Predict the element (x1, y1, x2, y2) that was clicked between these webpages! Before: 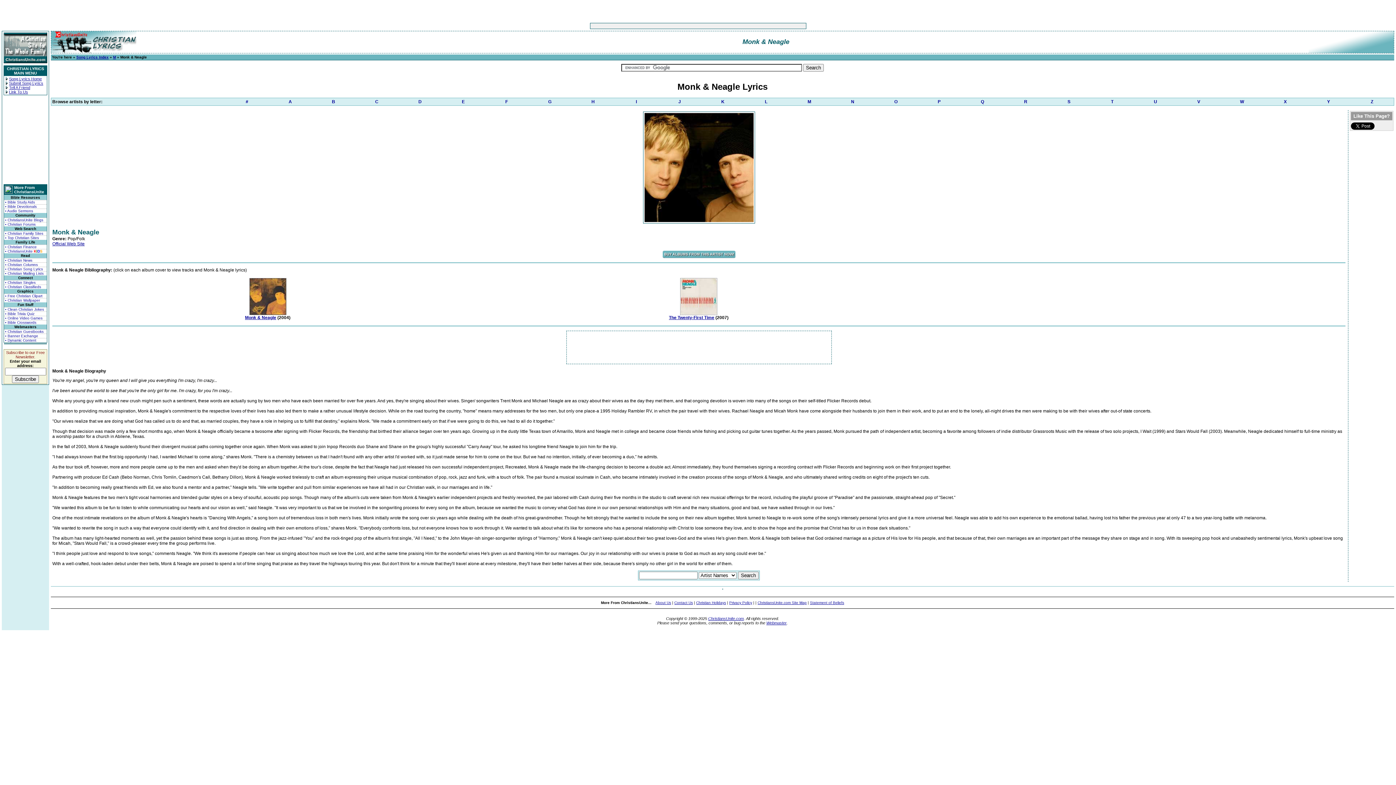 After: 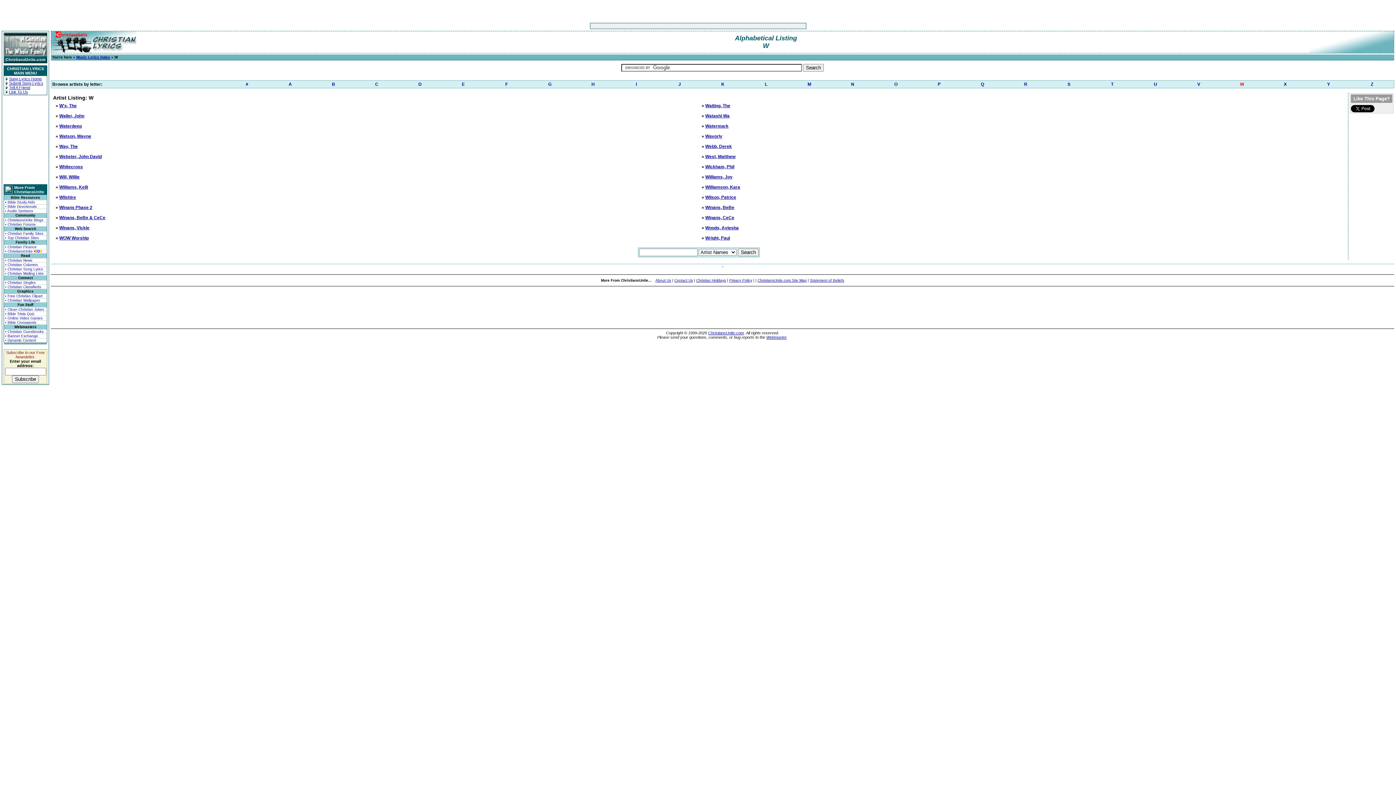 Action: label: W bbox: (1220, 98, 1264, 105)